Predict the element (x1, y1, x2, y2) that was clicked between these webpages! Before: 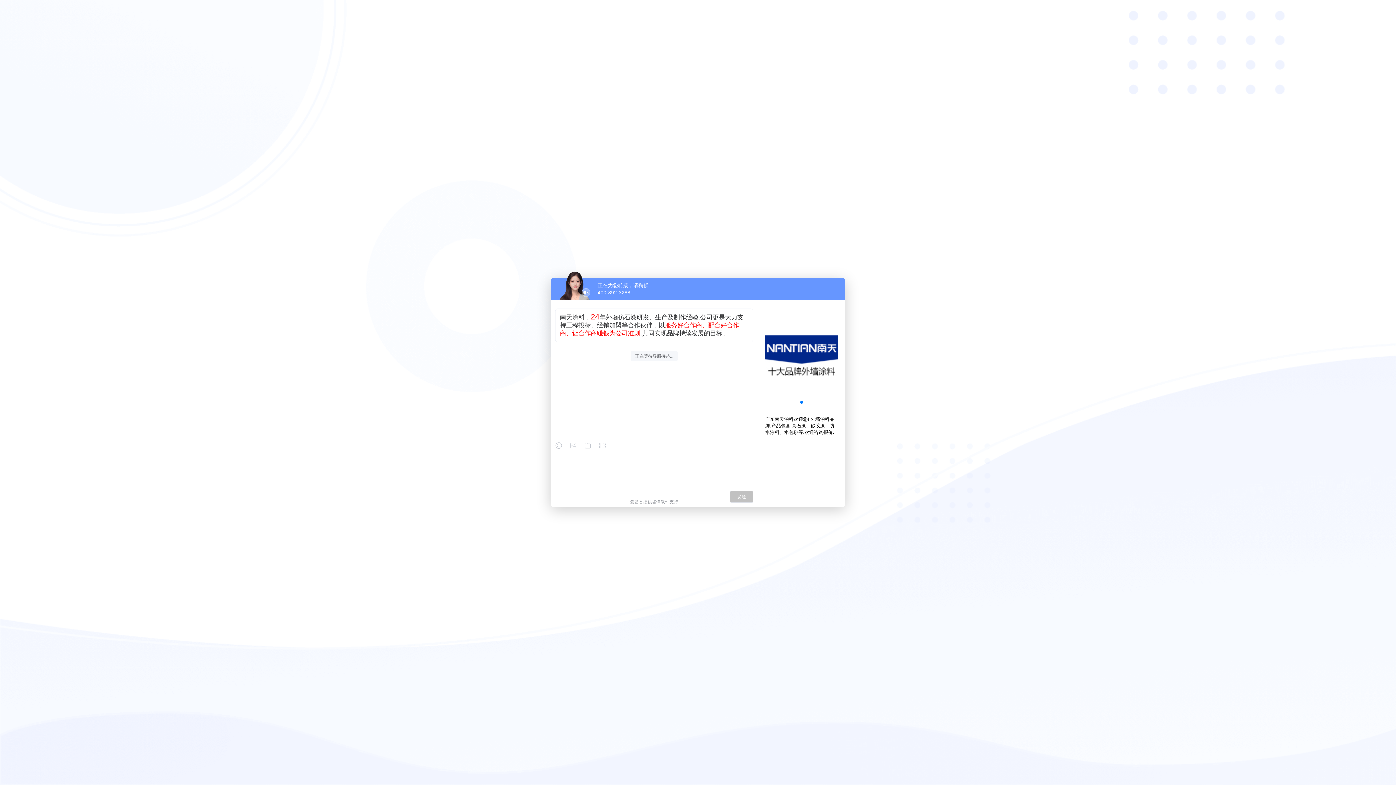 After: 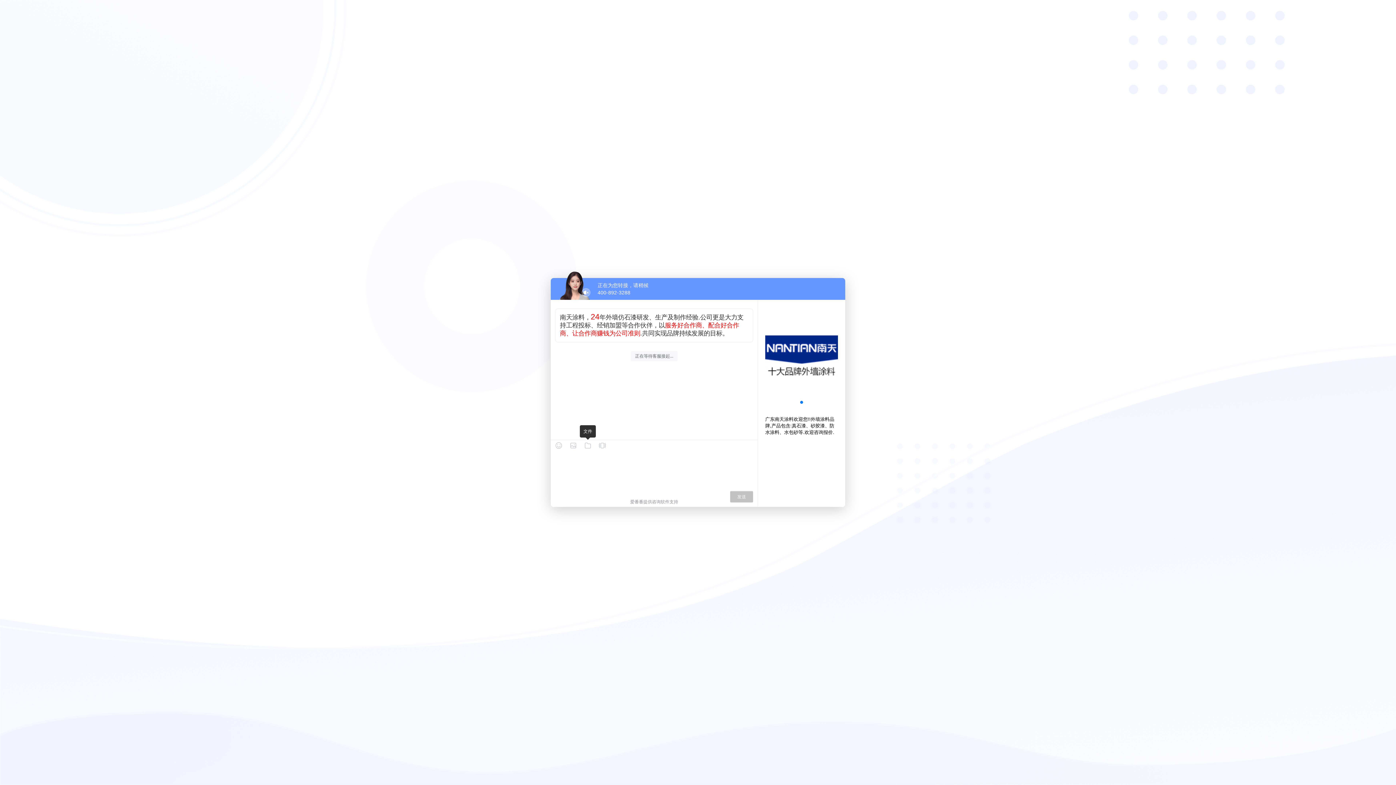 Action: bbox: (584, 442, 591, 449)